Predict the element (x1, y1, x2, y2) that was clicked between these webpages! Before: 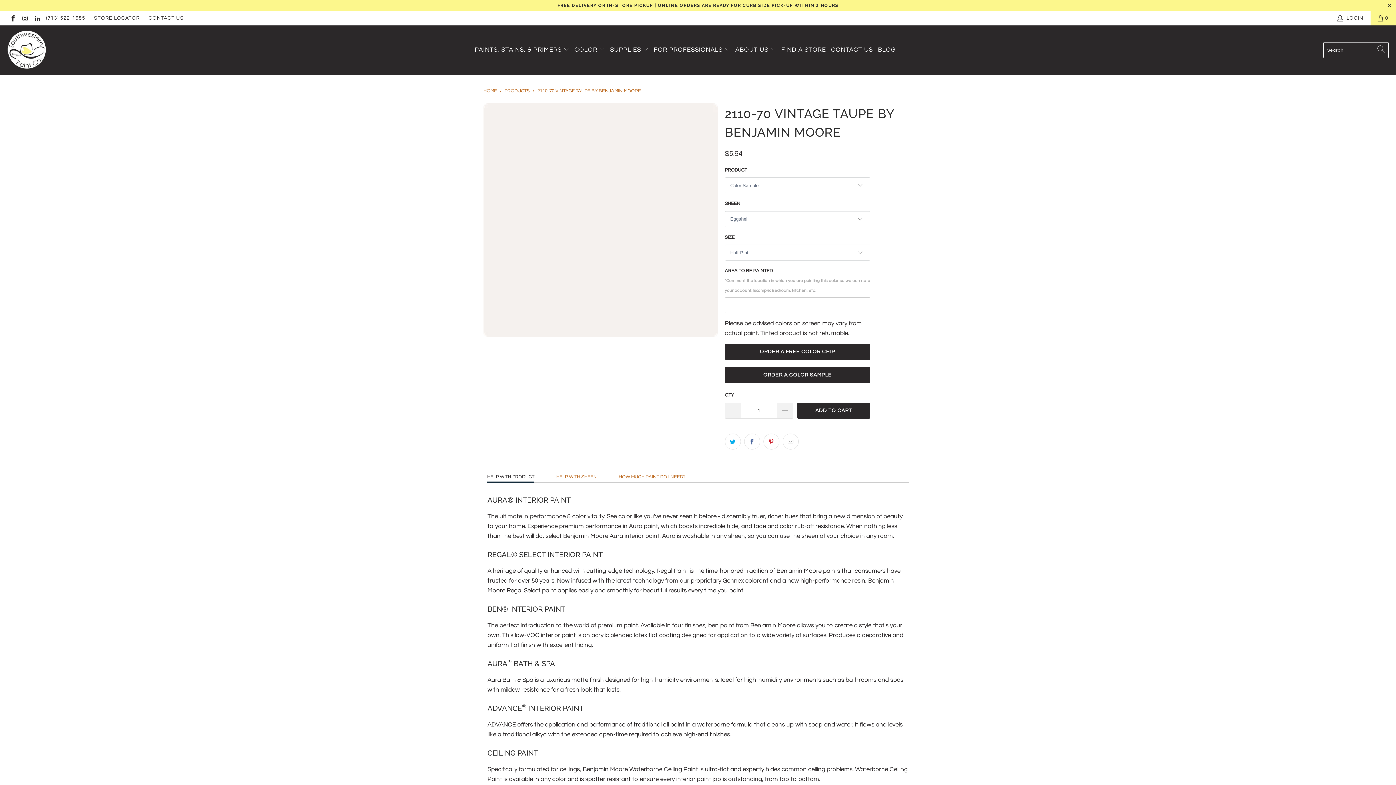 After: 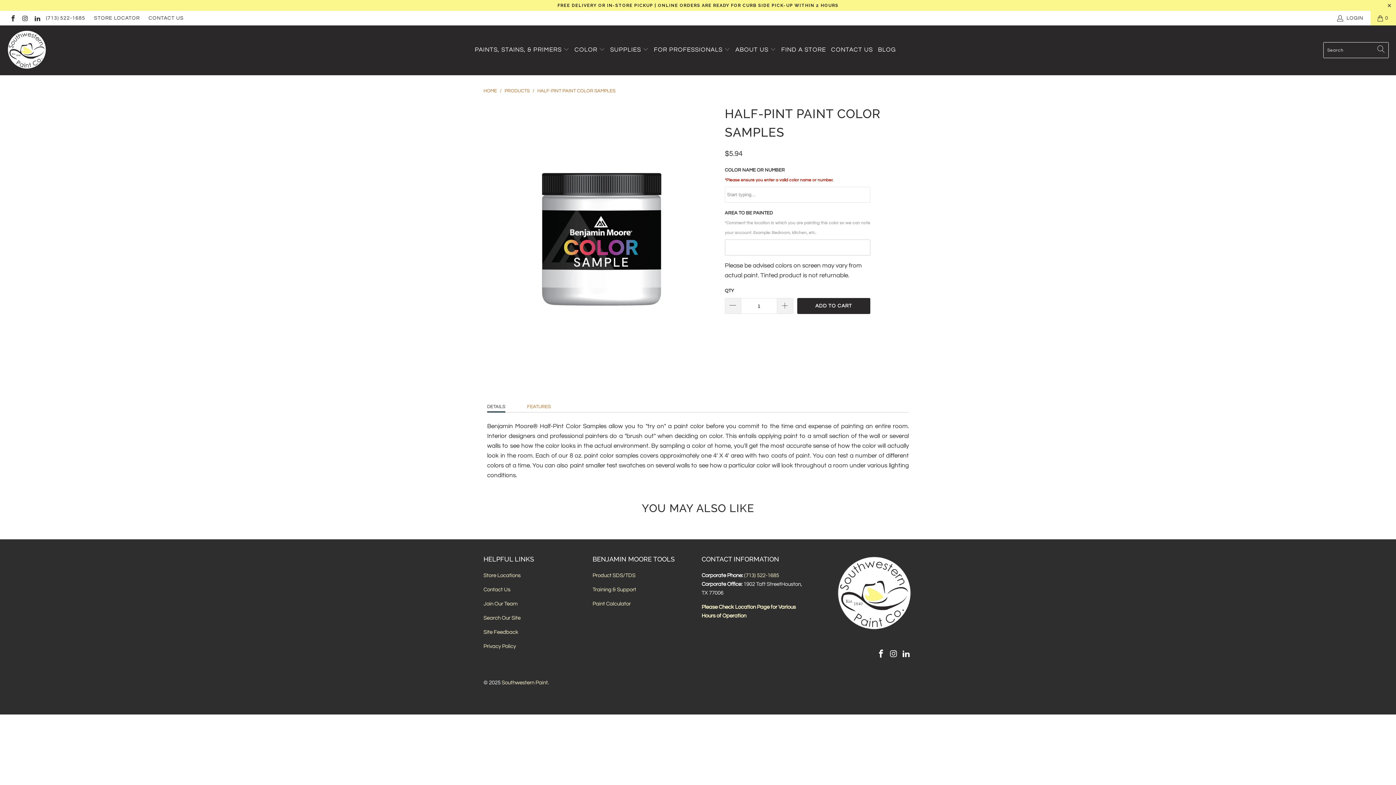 Action: label: ORDER A COLOR SAMPLE bbox: (725, 367, 870, 383)